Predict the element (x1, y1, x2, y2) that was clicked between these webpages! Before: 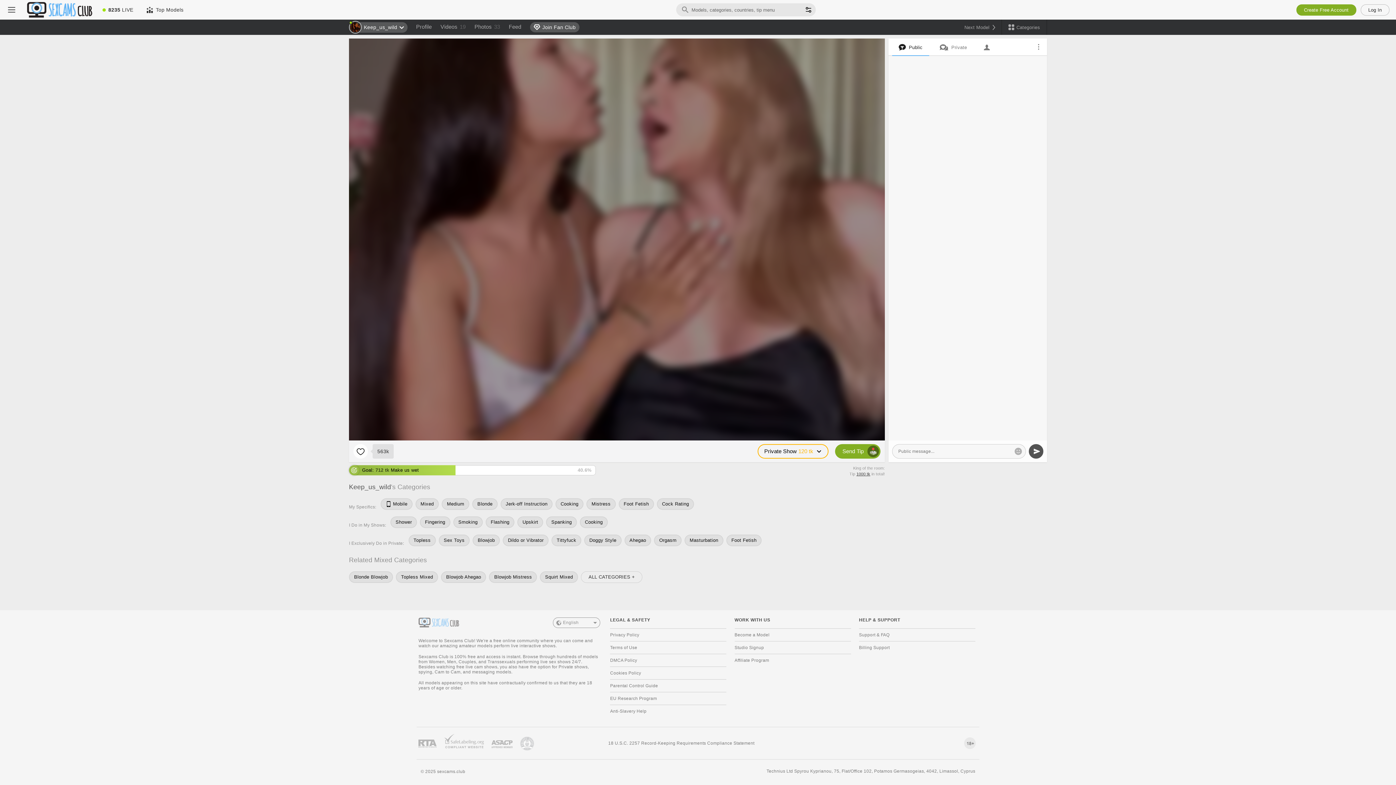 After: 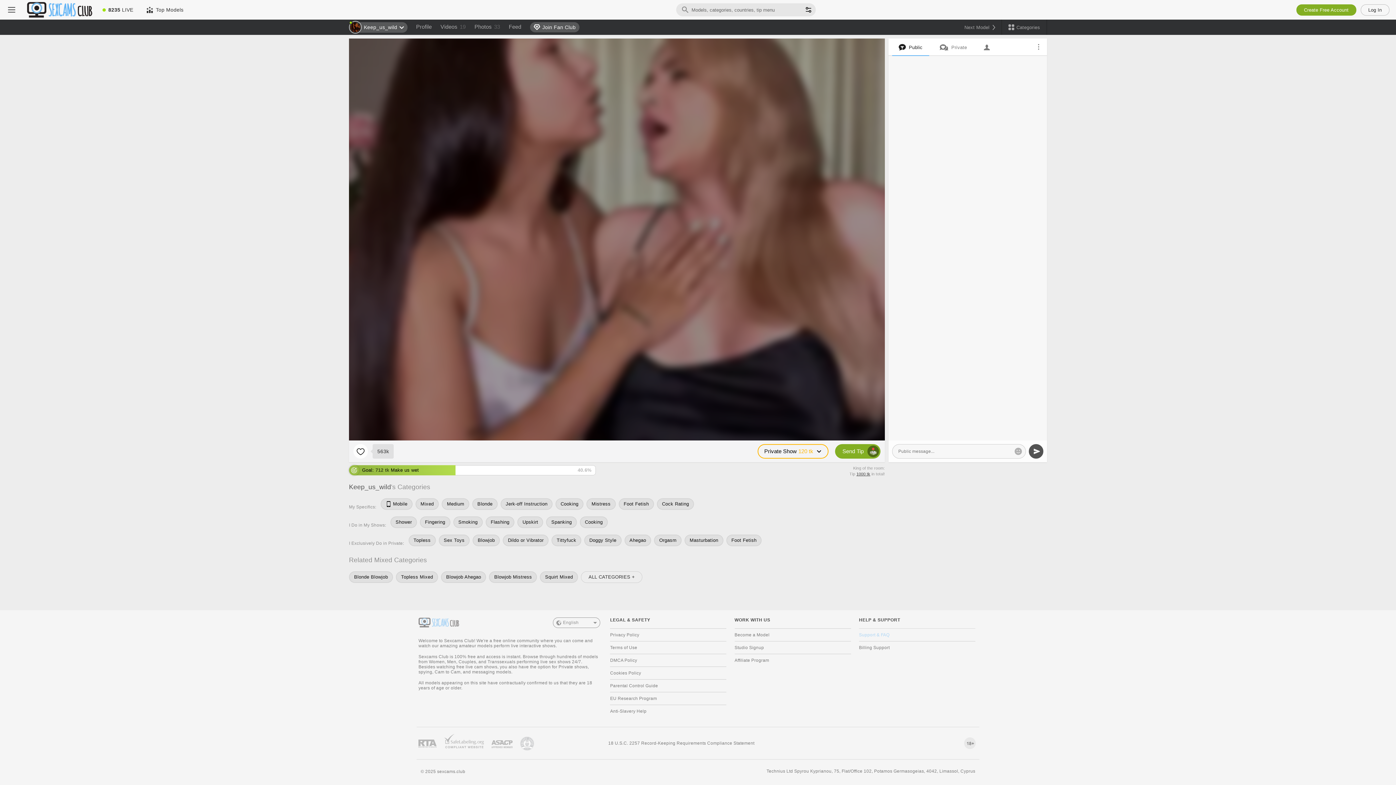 Action: bbox: (859, 632, 975, 638) label: Support & FAQ